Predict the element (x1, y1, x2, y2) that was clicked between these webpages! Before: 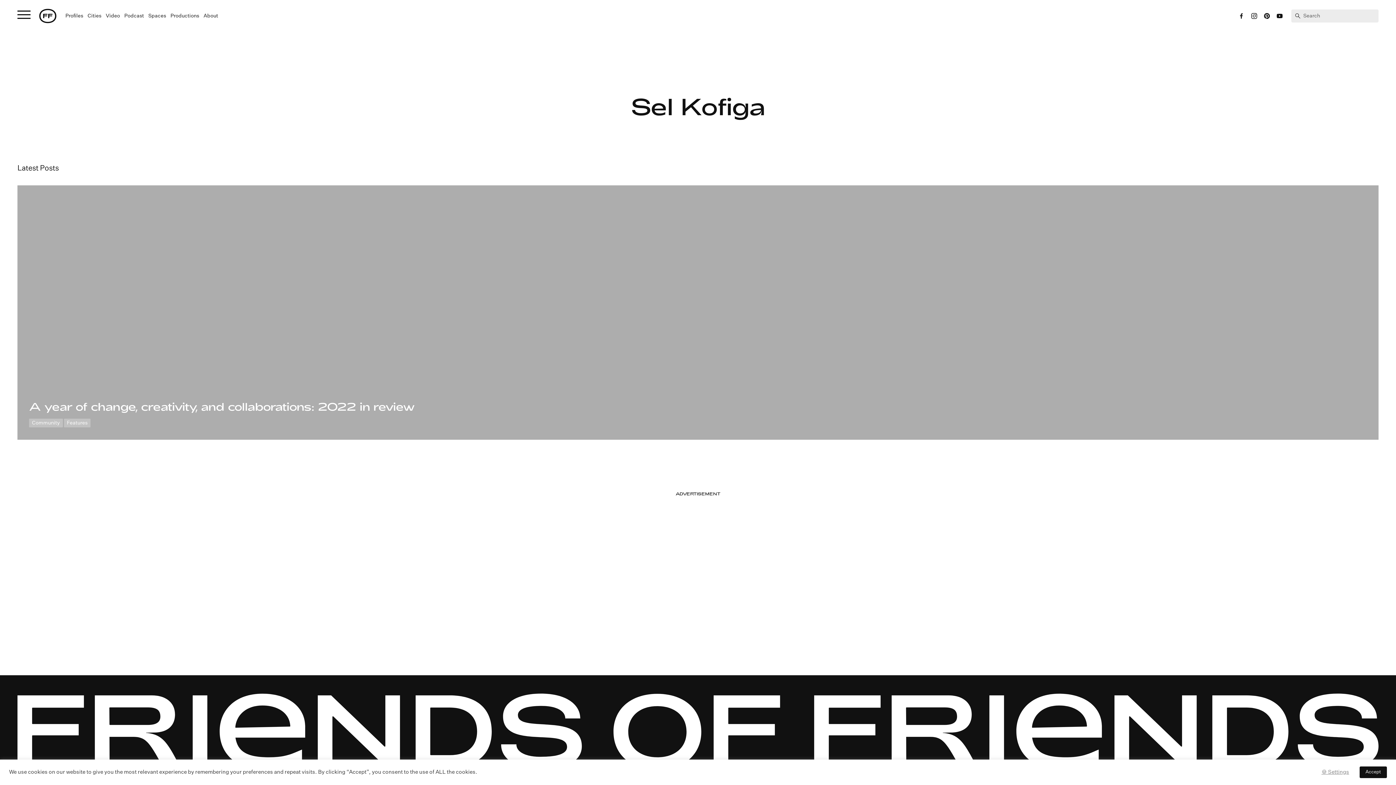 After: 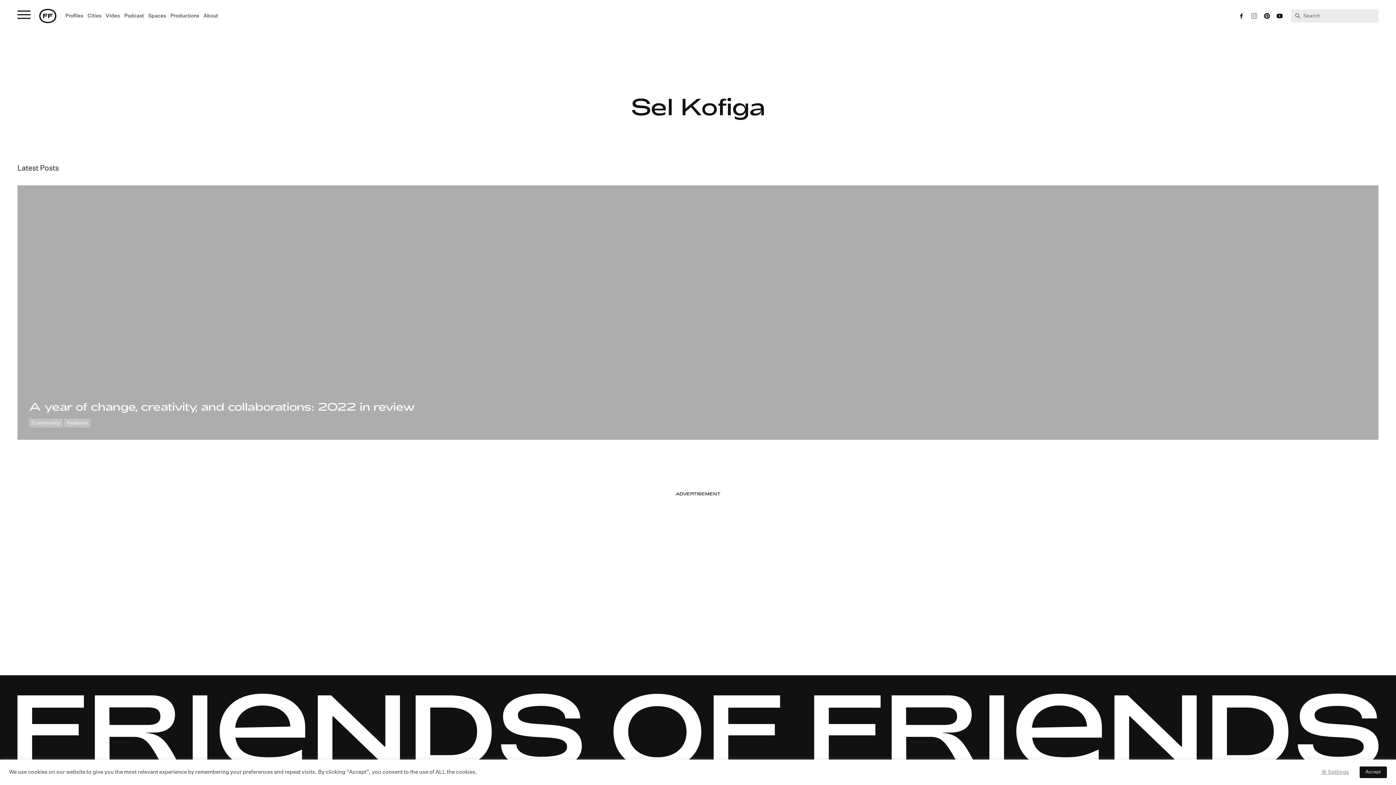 Action: label: Instagram bbox: (1251, 12, 1257, 18)